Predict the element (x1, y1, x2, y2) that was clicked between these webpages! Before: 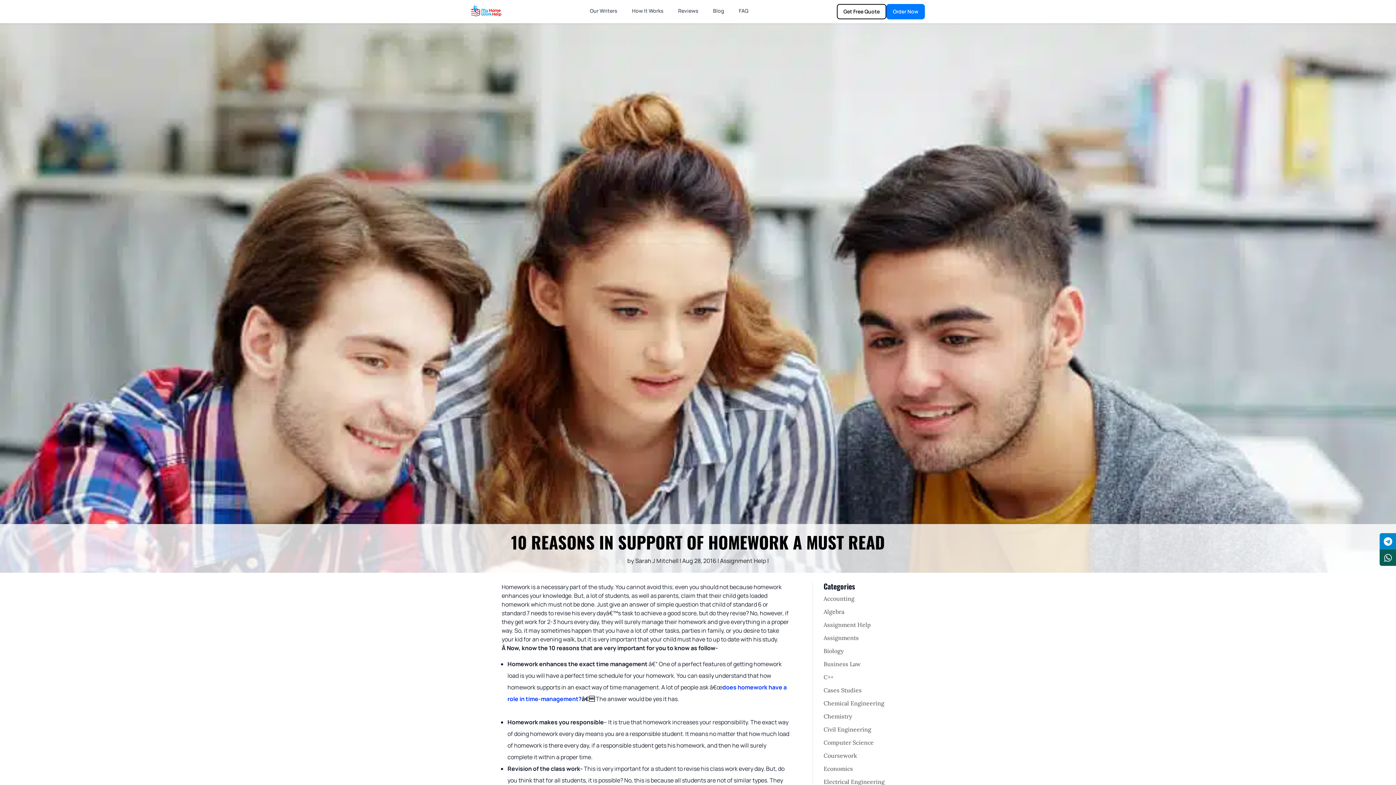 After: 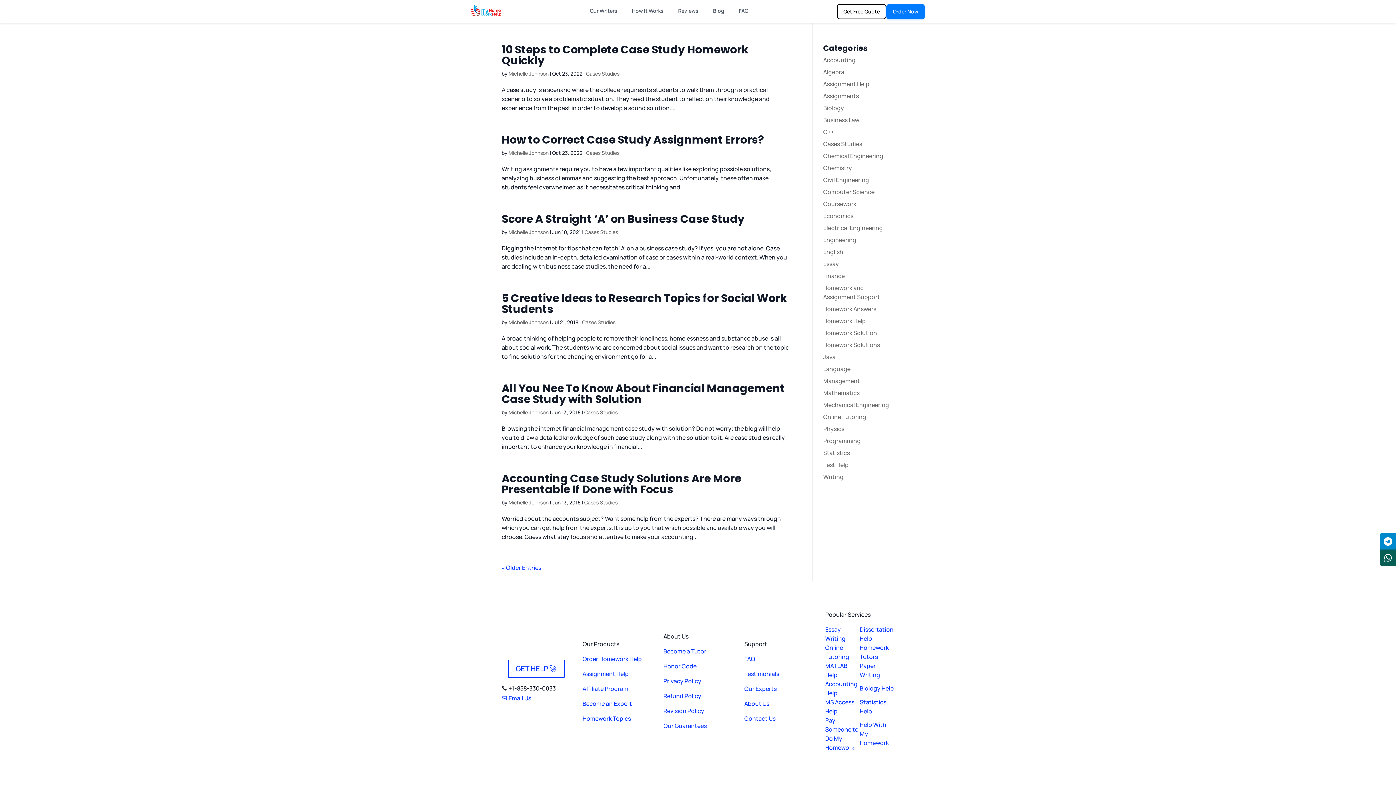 Action: bbox: (823, 686, 862, 694) label: Cases Studies